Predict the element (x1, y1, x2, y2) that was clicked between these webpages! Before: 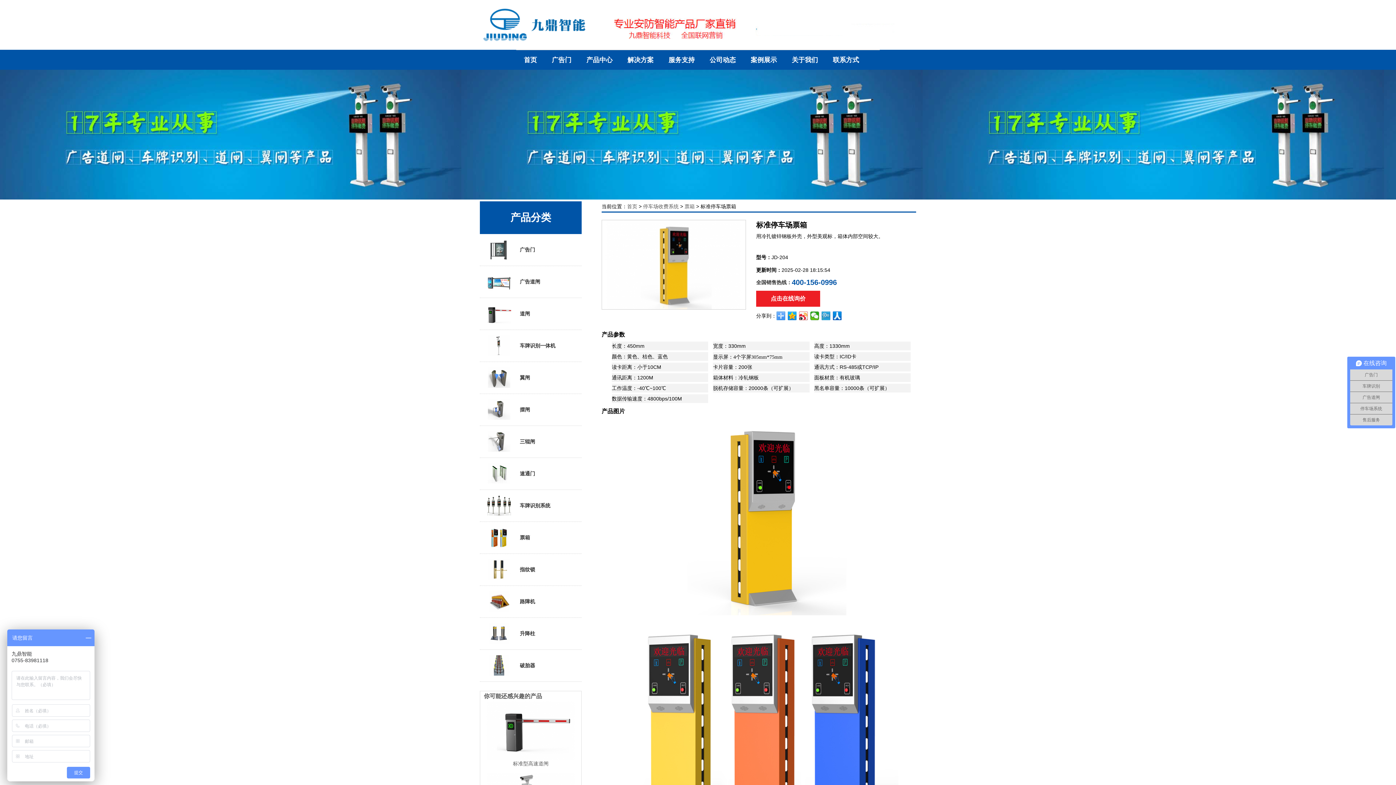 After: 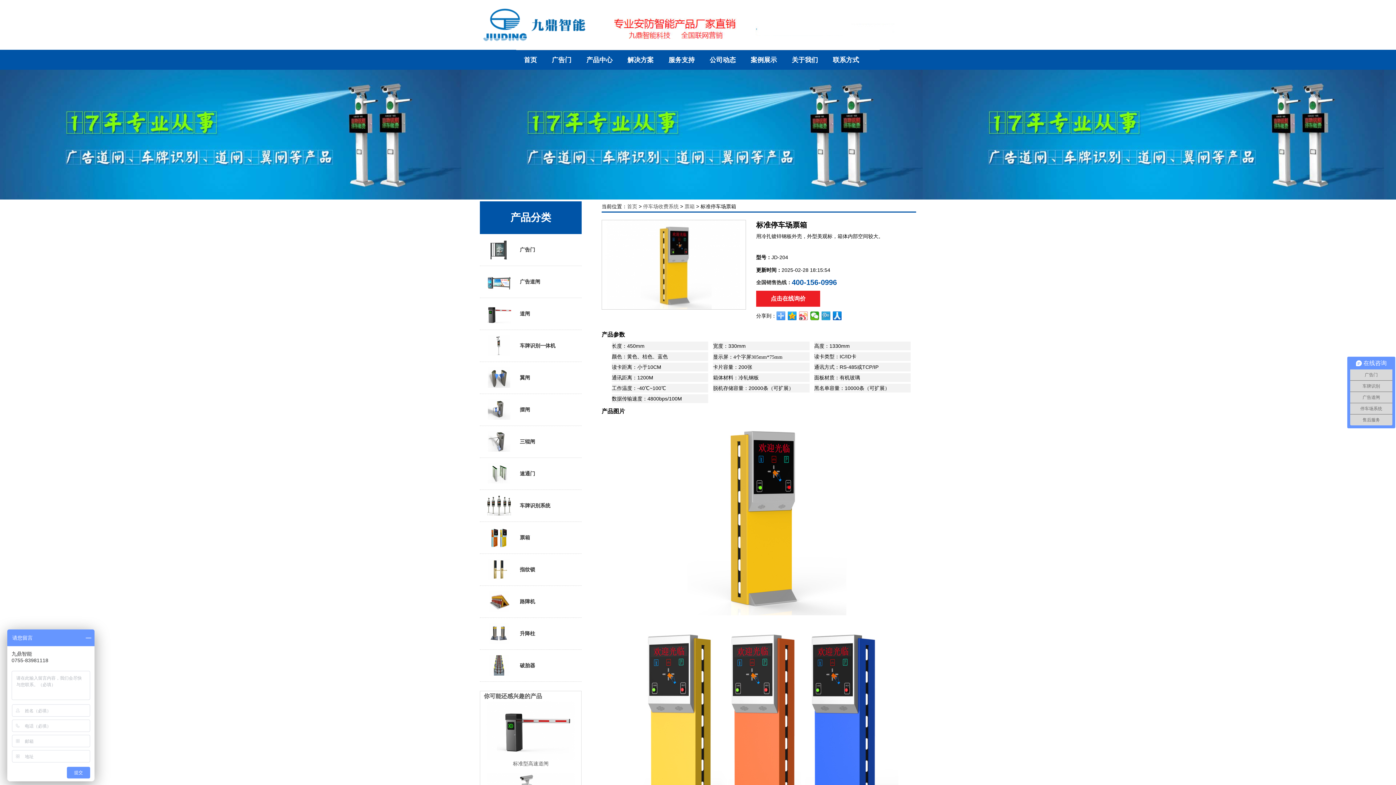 Action: bbox: (799, 311, 808, 320)